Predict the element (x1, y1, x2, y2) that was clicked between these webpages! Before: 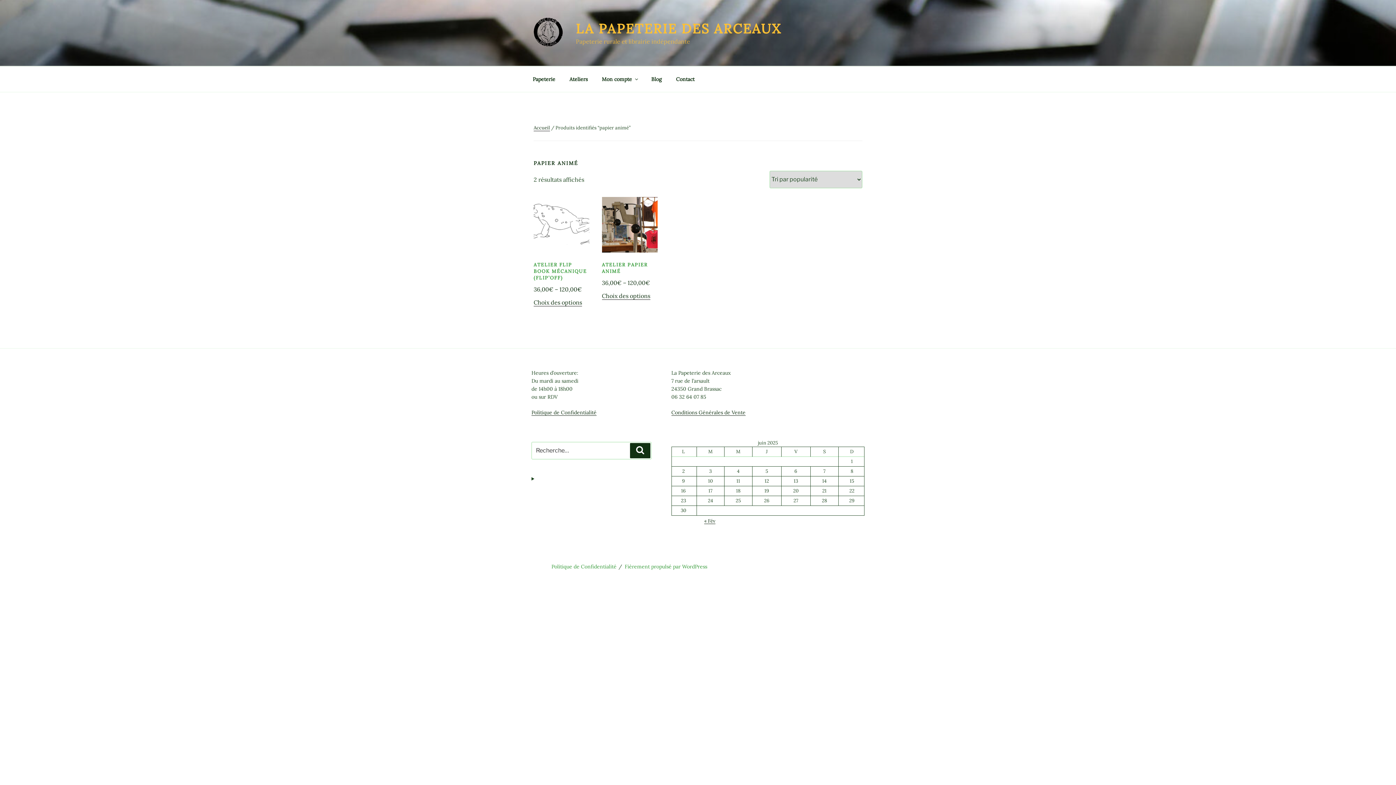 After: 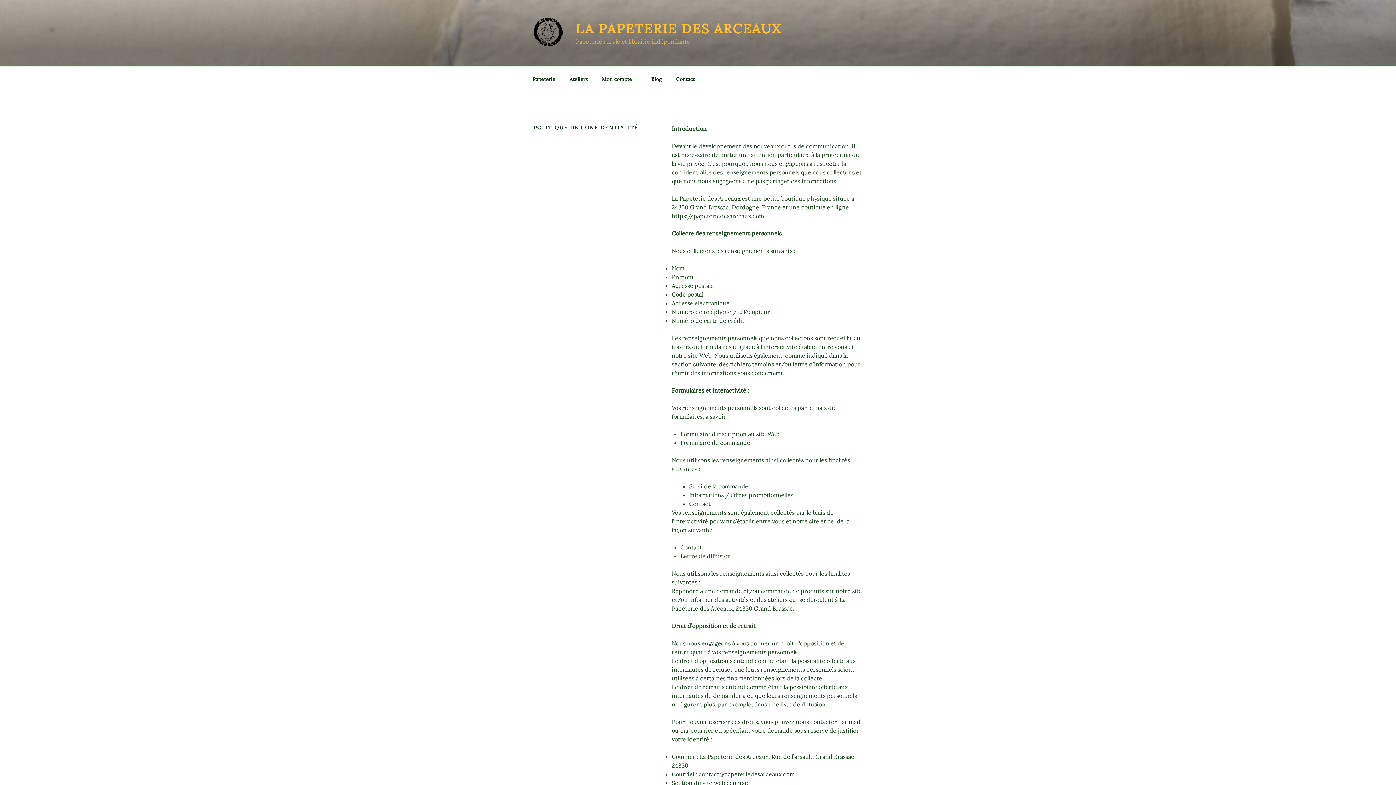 Action: label: Politique de Confidentialité bbox: (551, 563, 616, 570)